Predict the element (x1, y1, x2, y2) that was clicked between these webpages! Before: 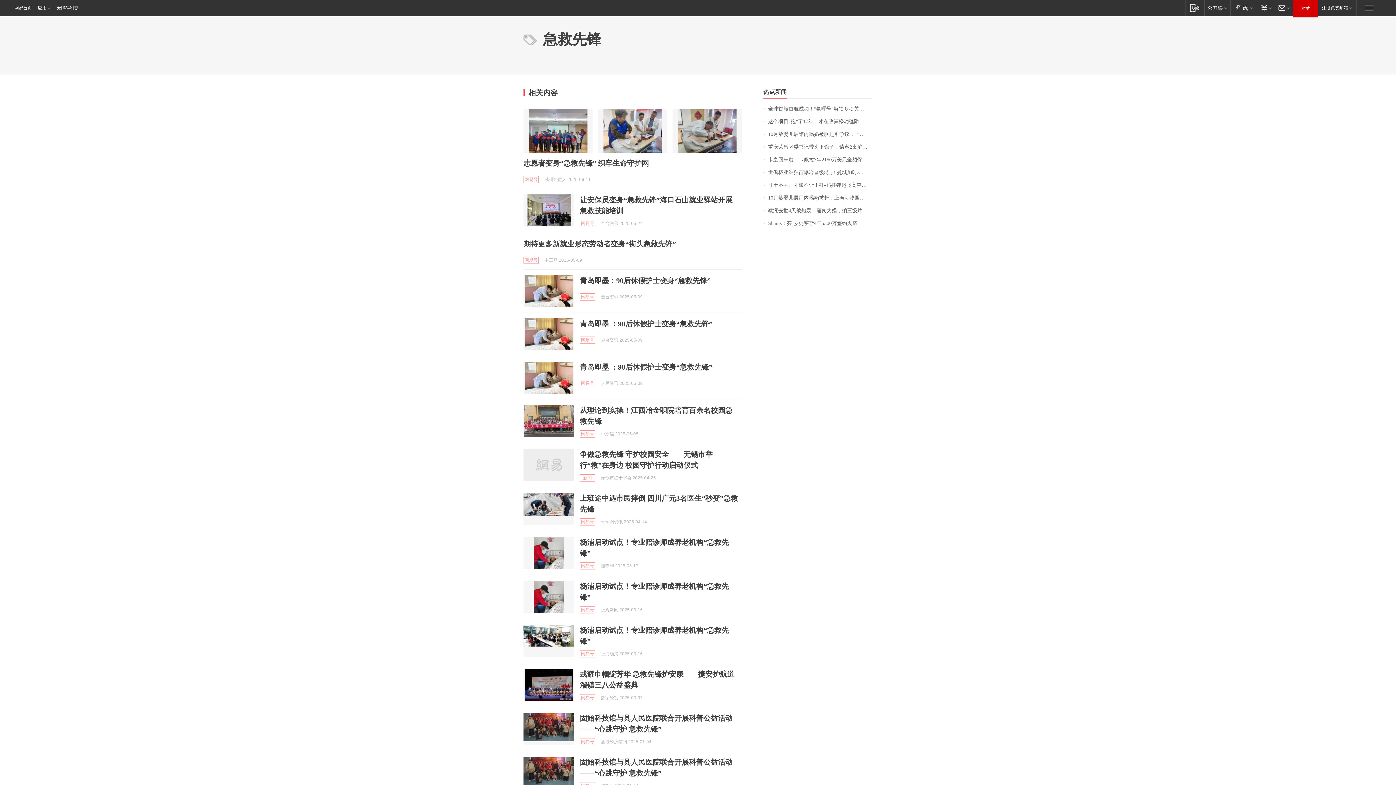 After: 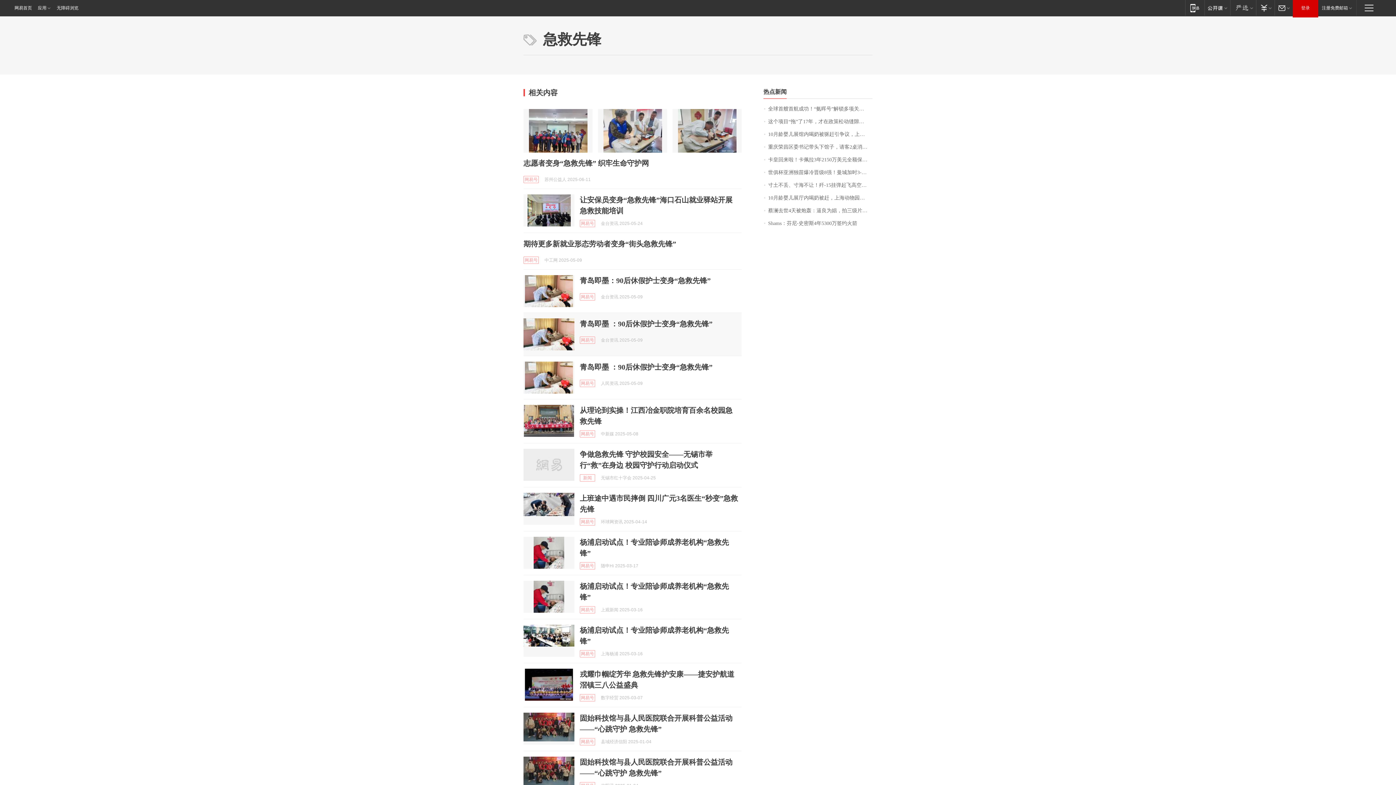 Action: bbox: (523, 318, 574, 350)